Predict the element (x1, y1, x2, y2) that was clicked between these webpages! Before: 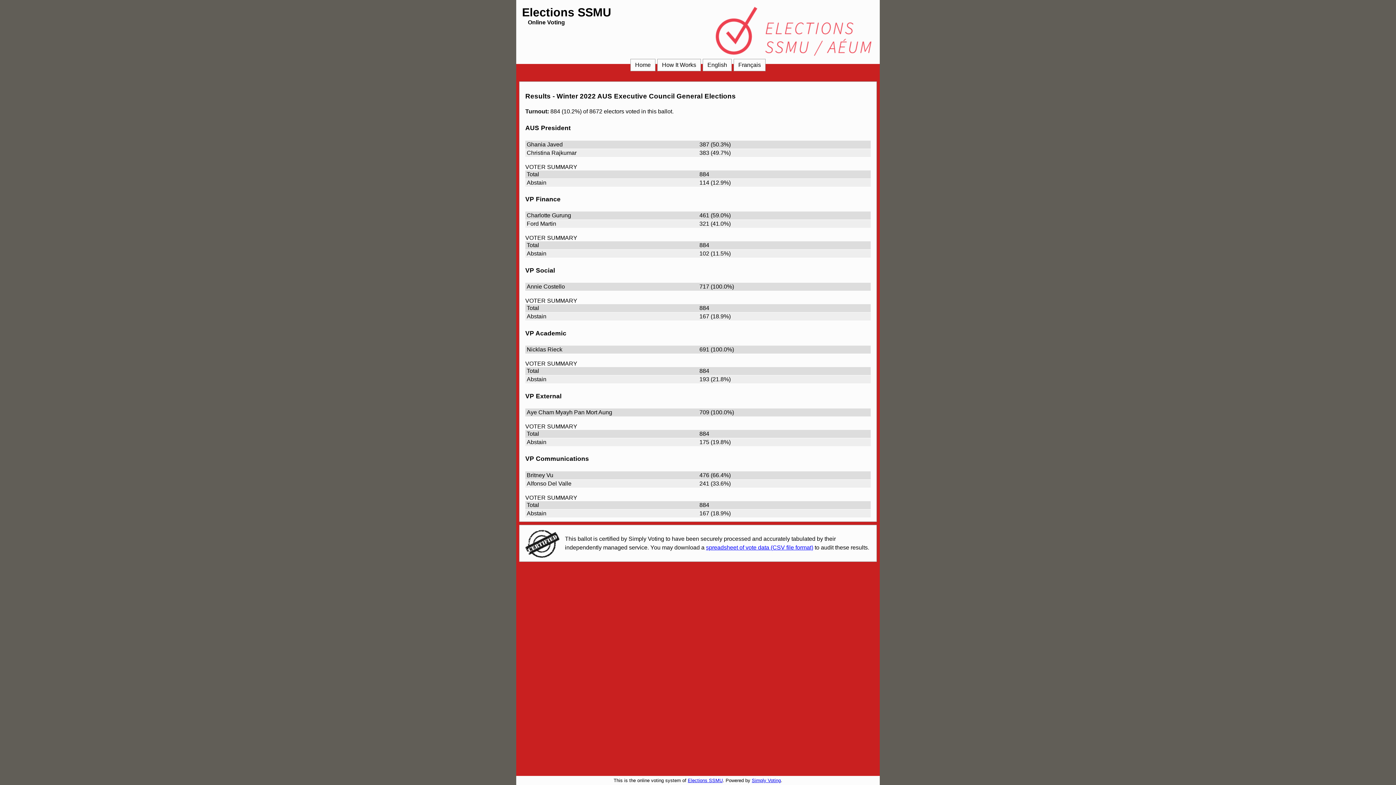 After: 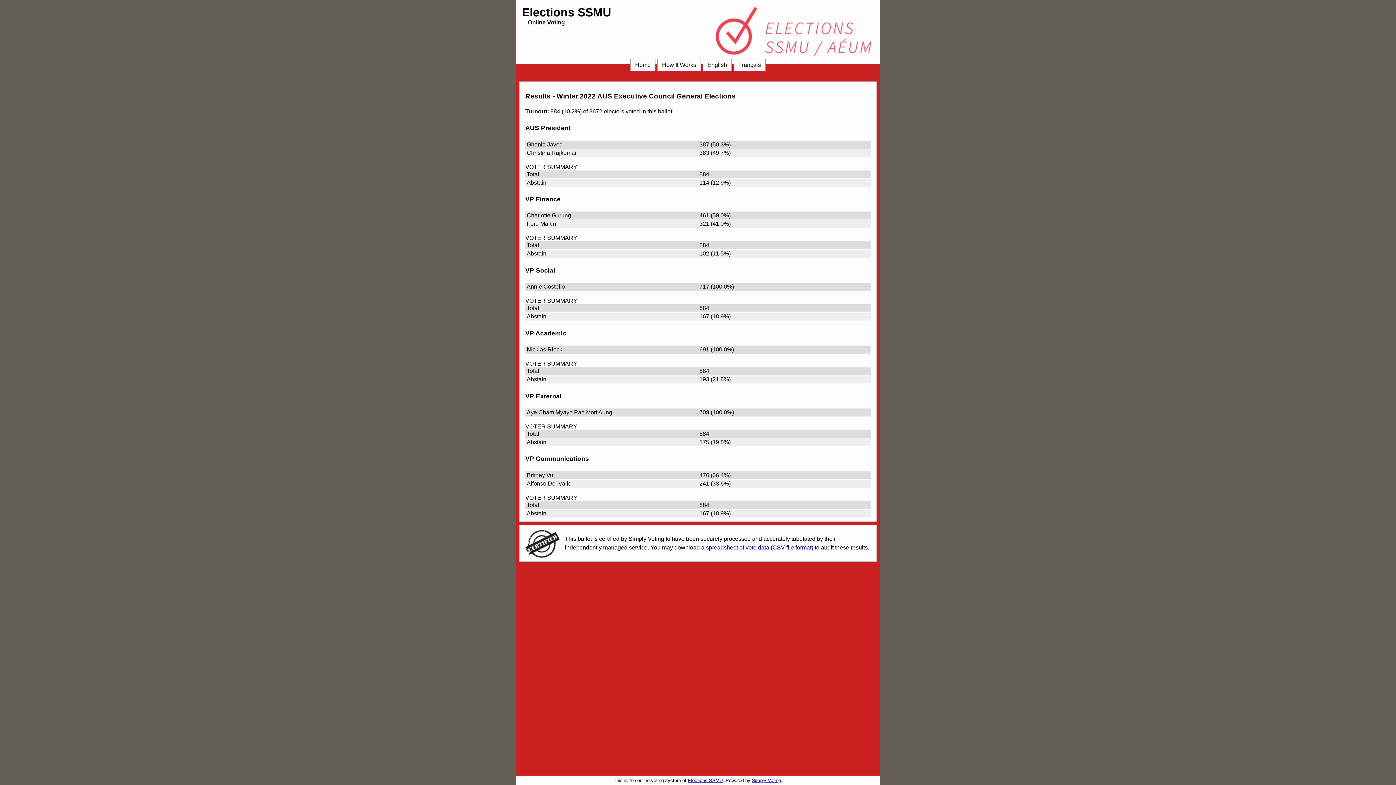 Action: bbox: (752, 778, 781, 783) label: Simply Voting
(opens in a new window)